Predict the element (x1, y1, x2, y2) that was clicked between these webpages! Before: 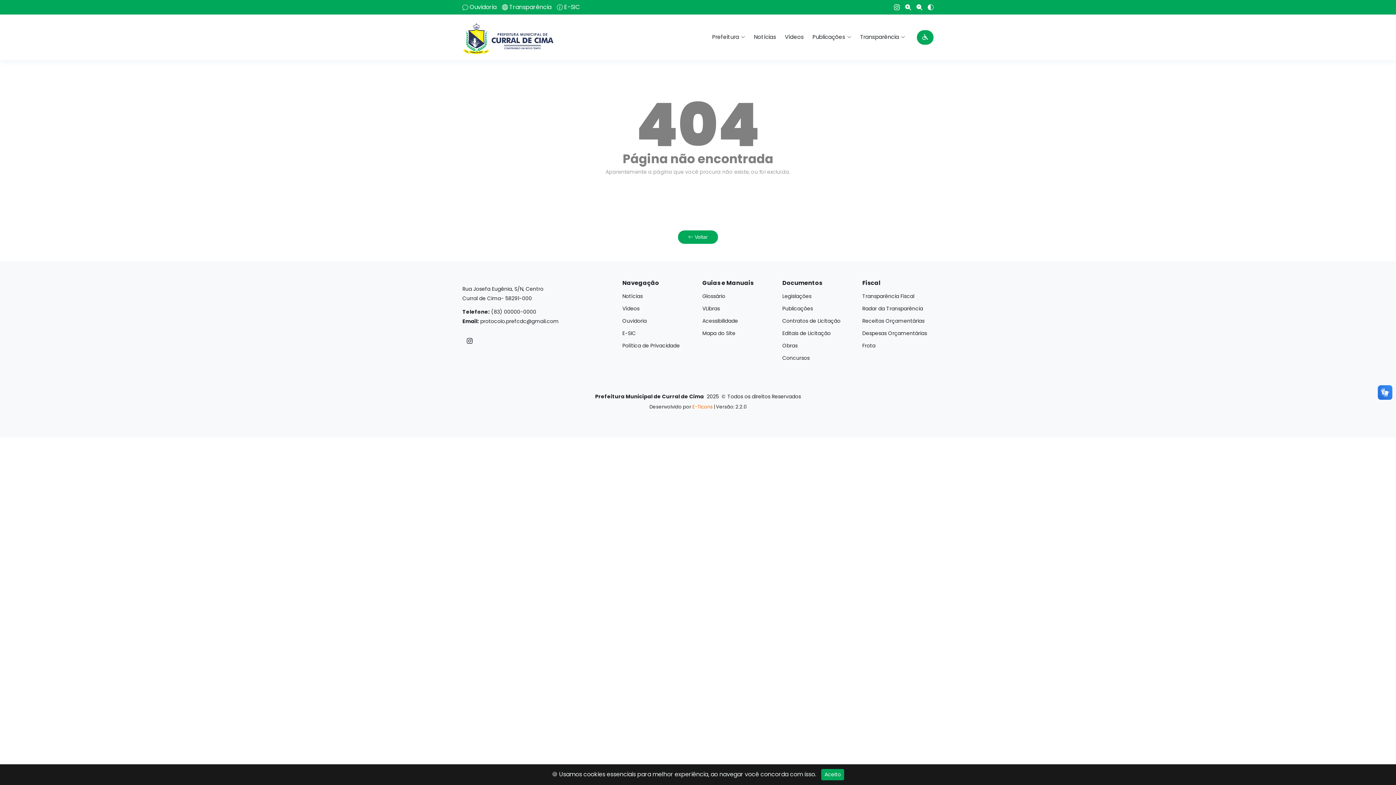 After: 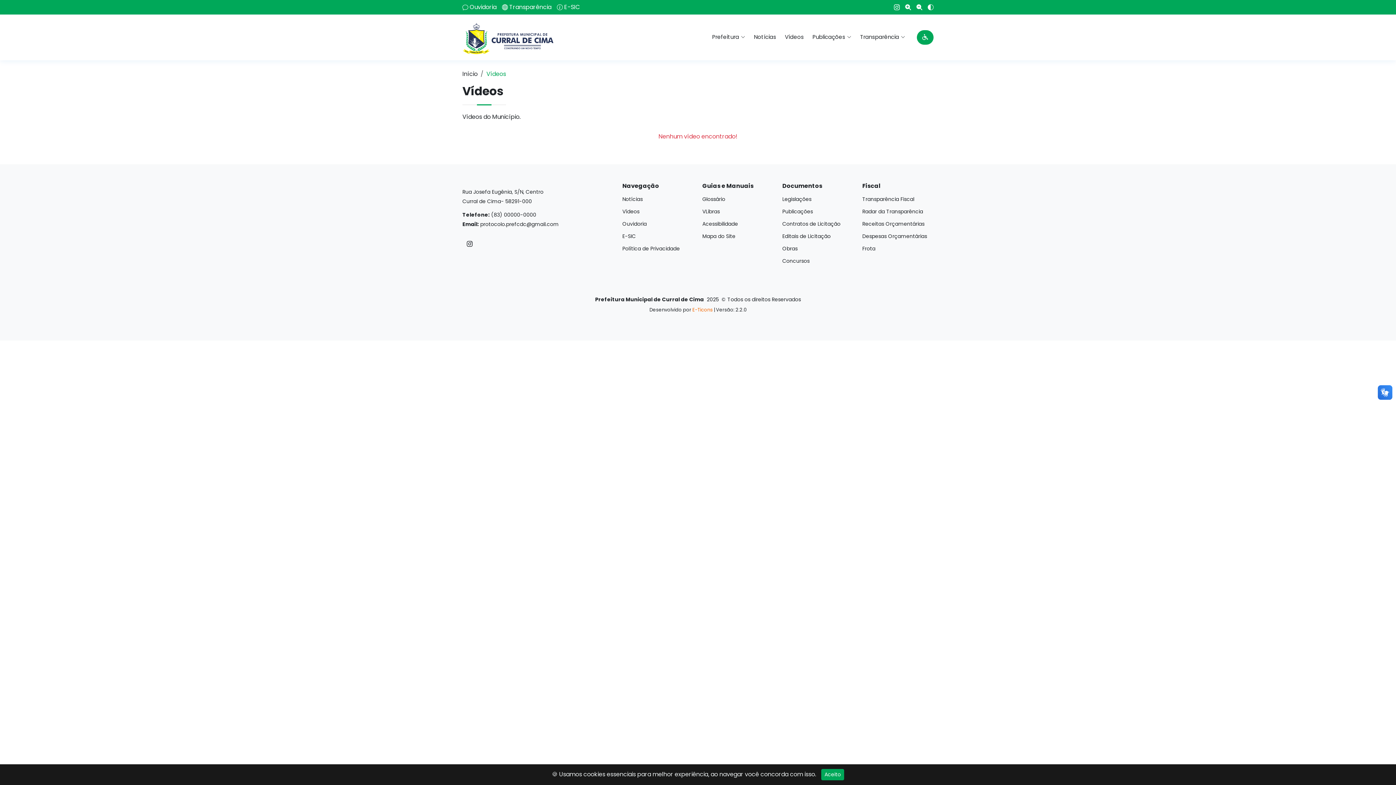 Action: label: Vídeos bbox: (784, 31, 804, 43)